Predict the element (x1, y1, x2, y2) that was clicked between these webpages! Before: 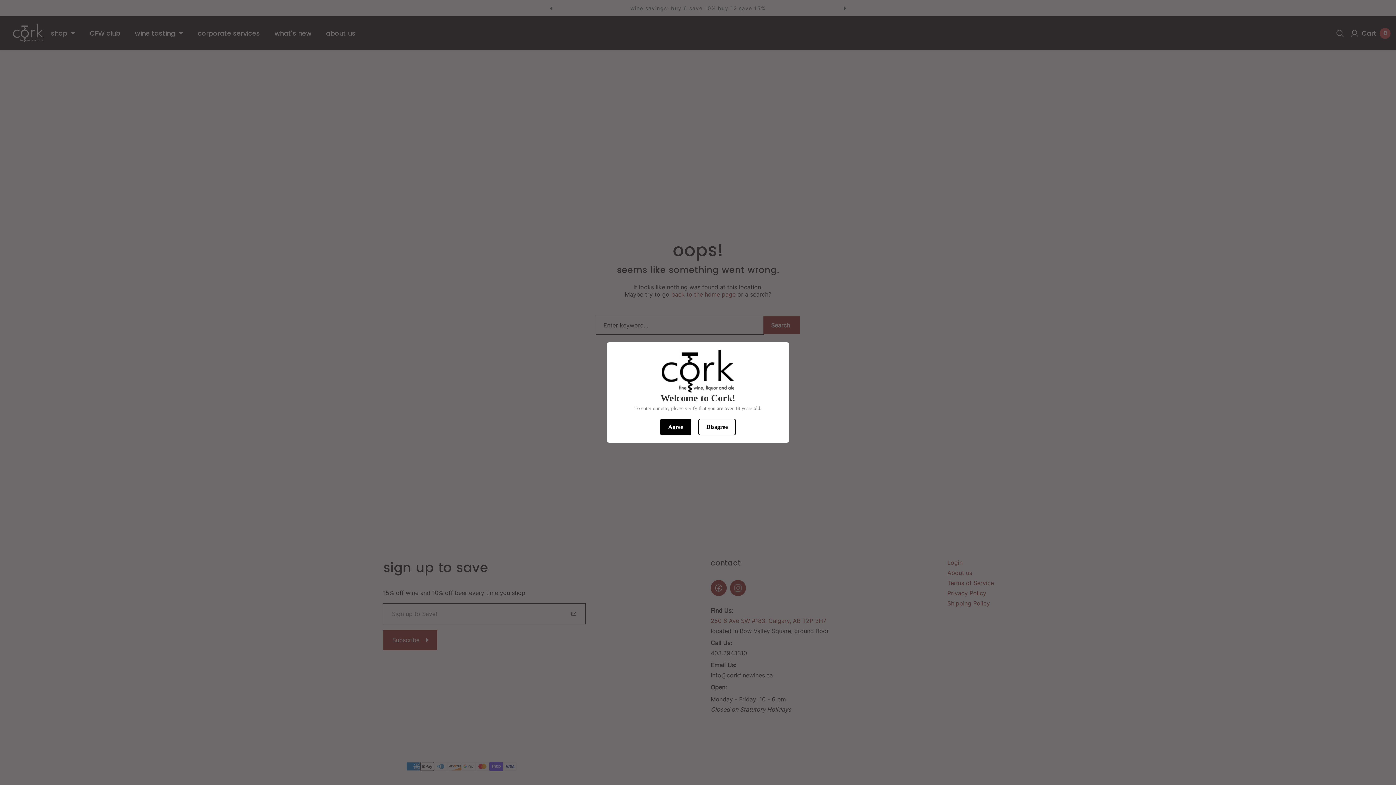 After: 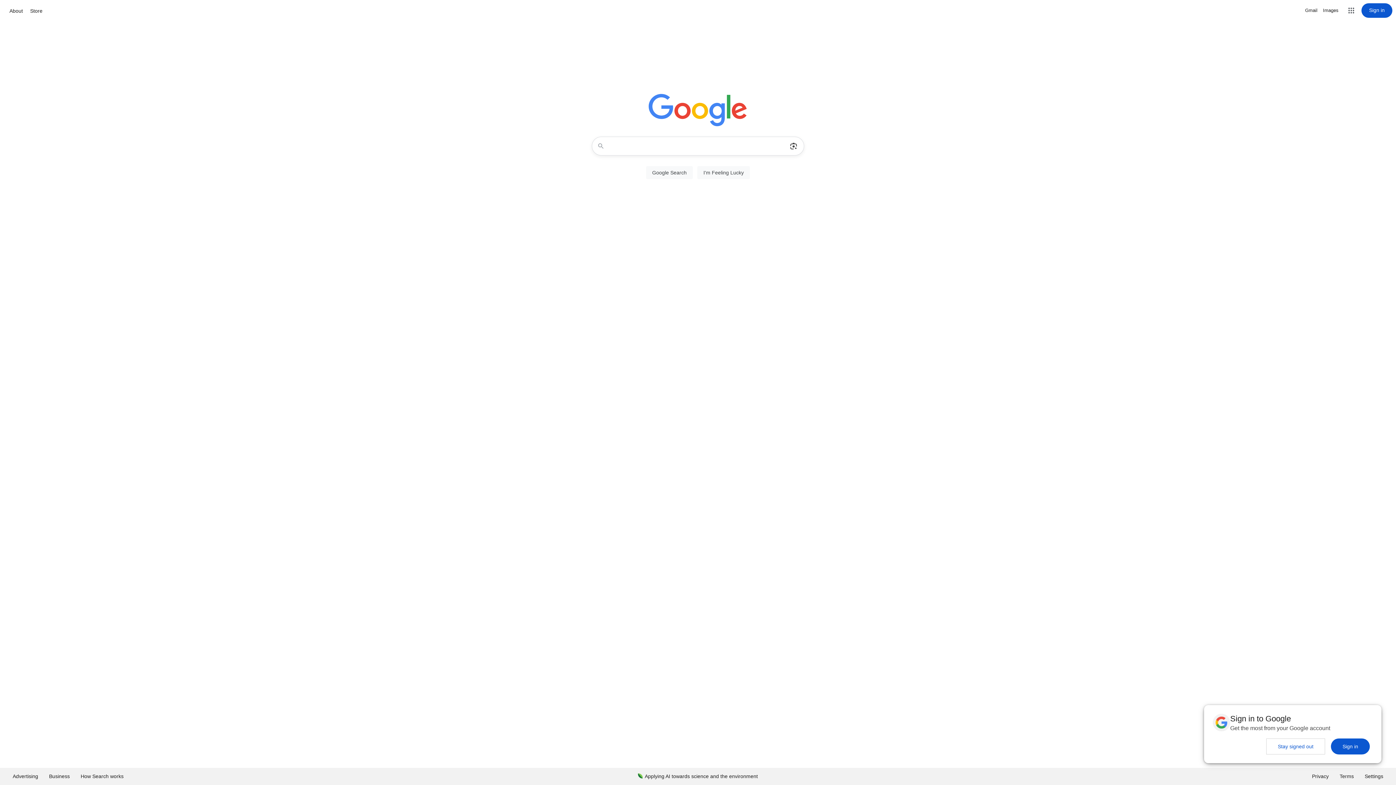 Action: bbox: (698, 418, 736, 435) label: Disagree